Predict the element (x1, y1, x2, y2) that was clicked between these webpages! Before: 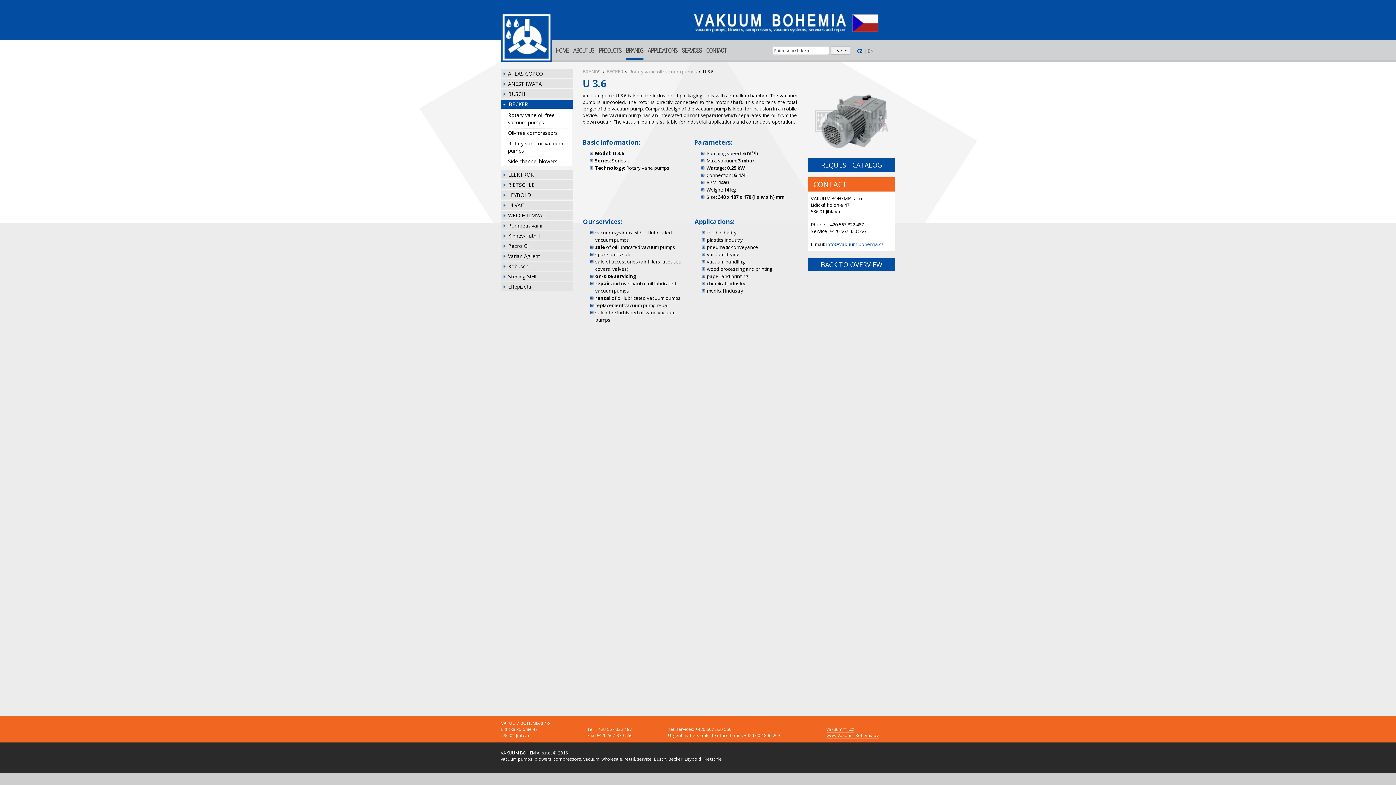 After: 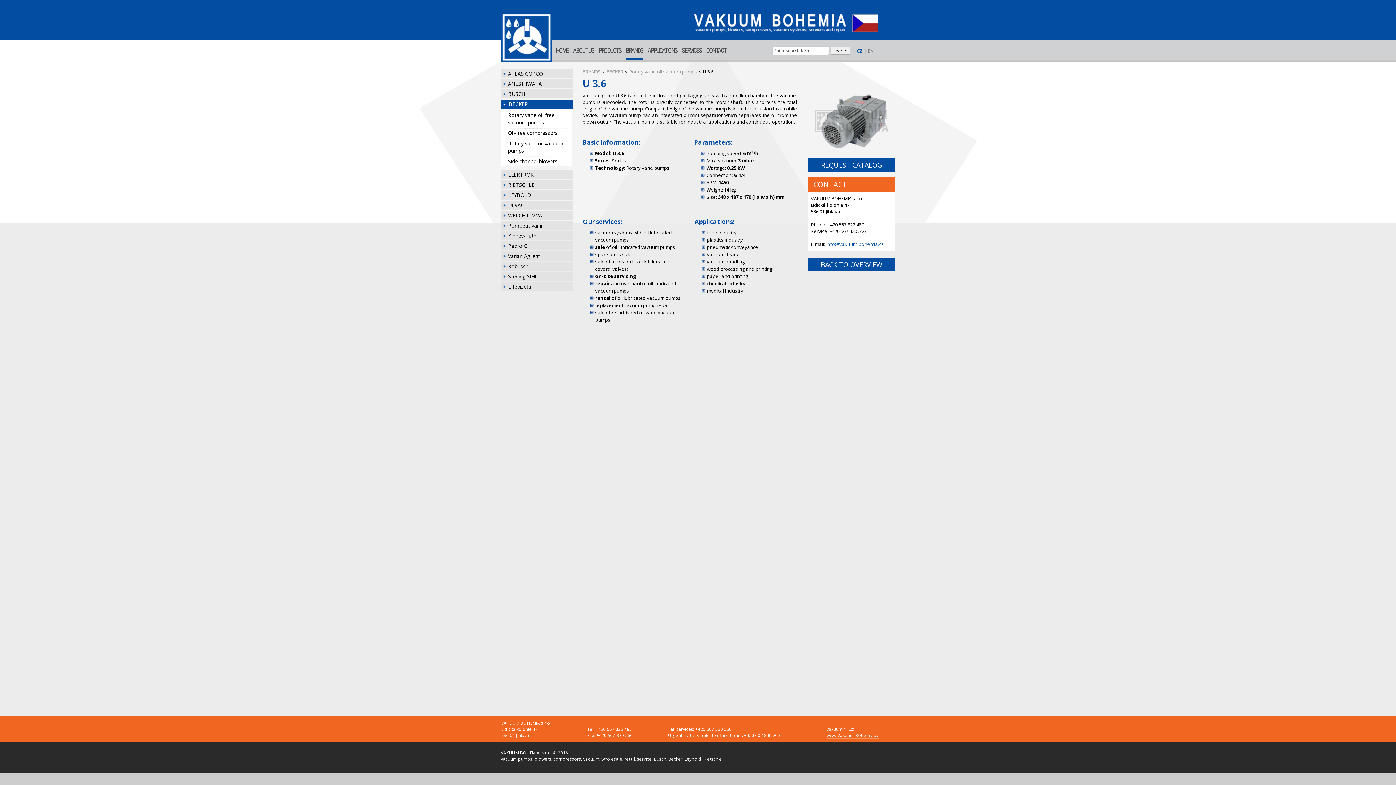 Action: bbox: (826, 726, 854, 733) label: vakuum@ji.cz